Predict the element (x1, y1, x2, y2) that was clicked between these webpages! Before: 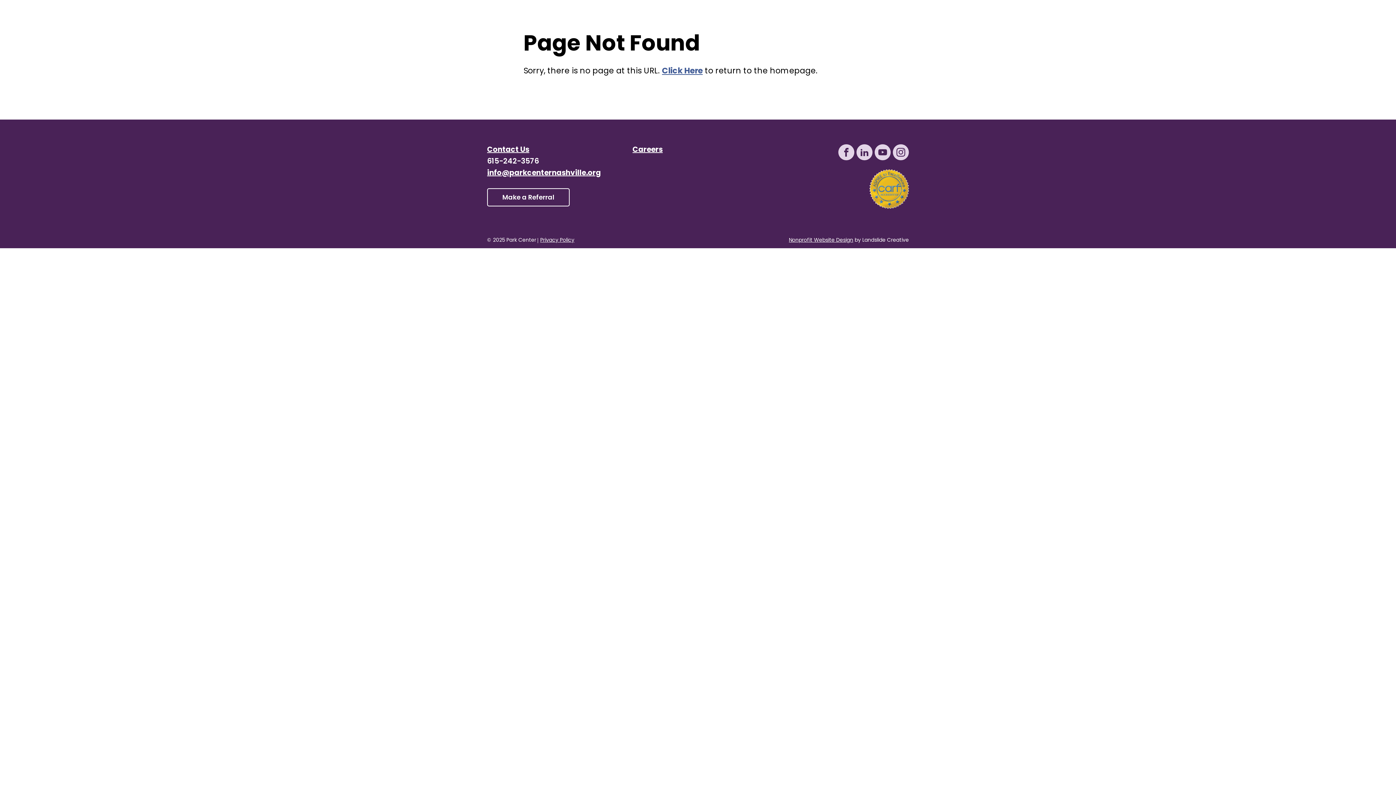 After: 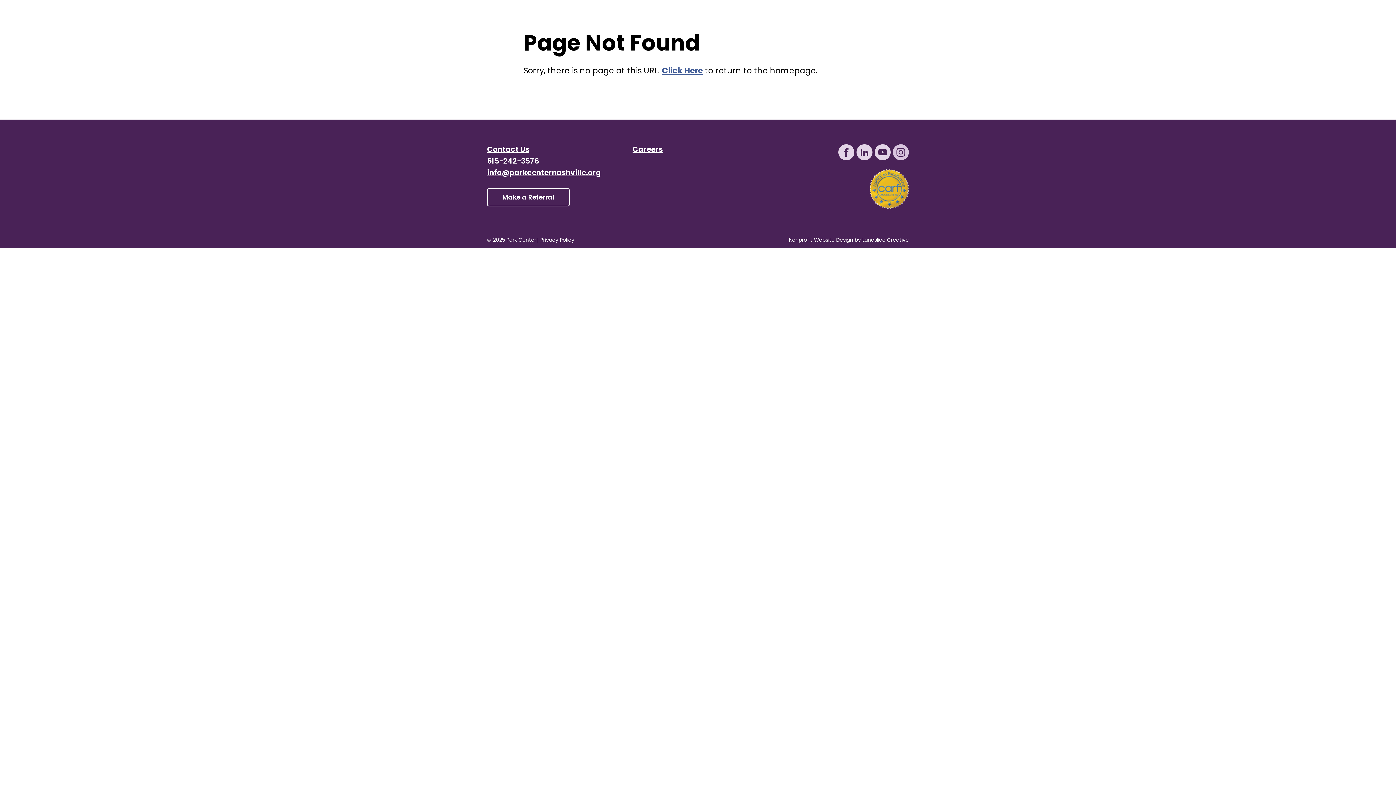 Action: bbox: (893, 144, 909, 160) label: Instagram